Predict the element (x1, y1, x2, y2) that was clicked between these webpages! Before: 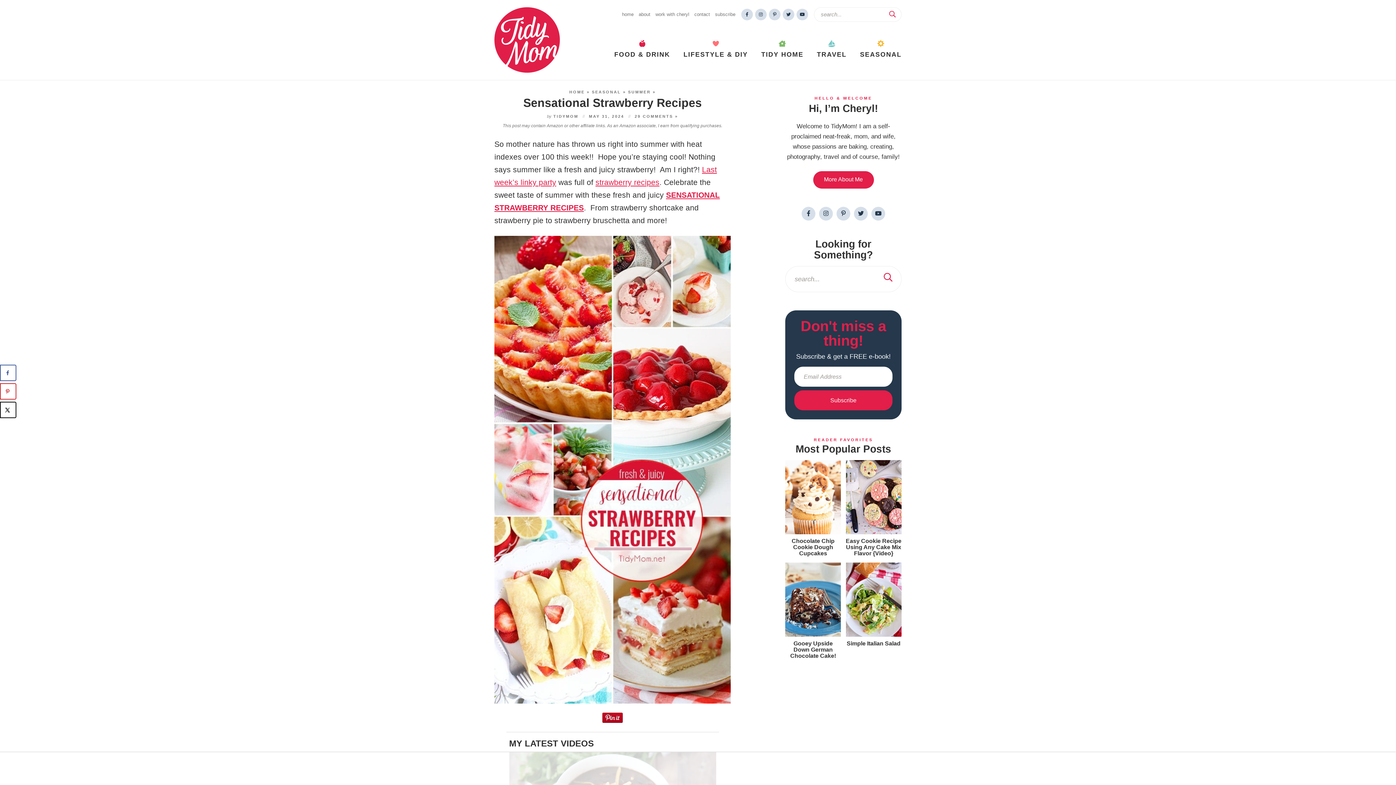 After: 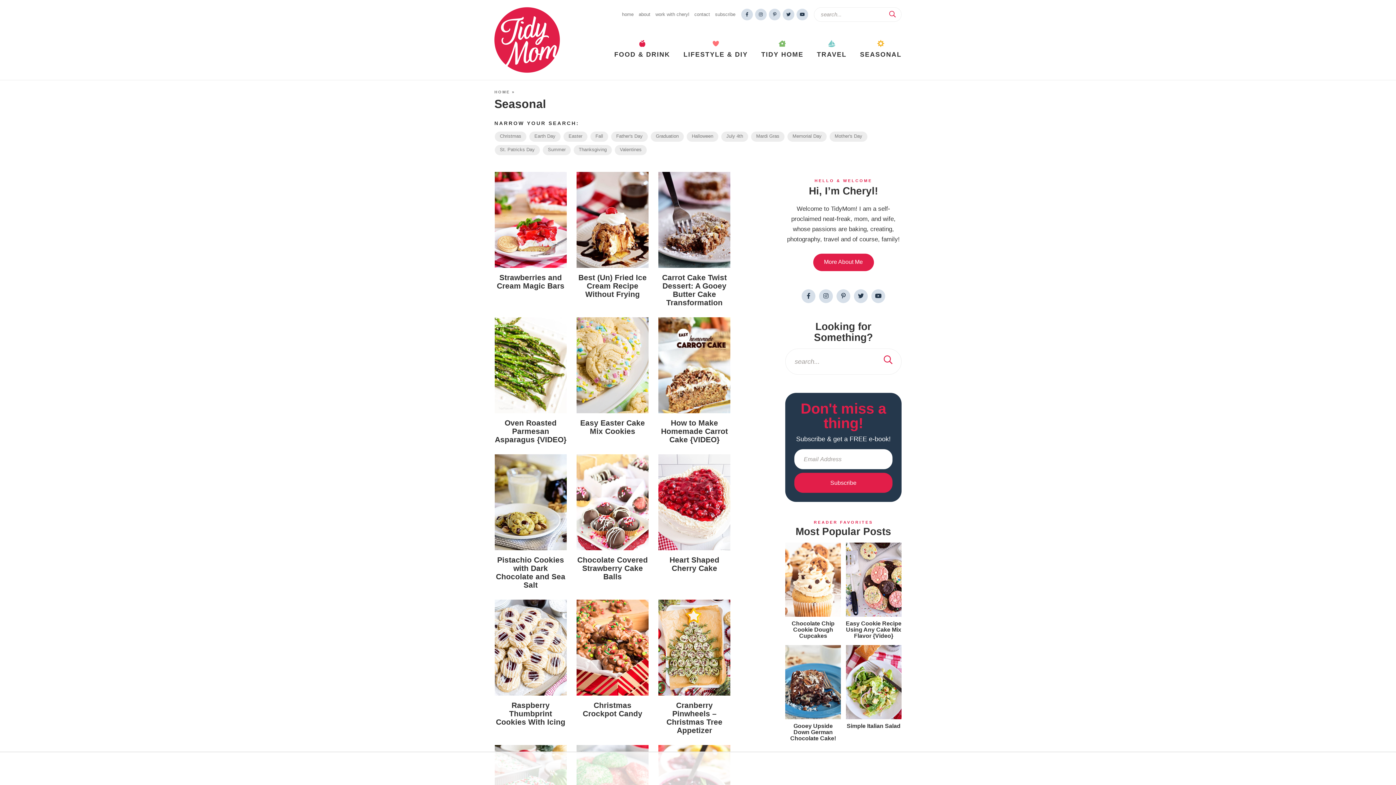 Action: label: SEASONAL bbox: (591, 89, 621, 94)